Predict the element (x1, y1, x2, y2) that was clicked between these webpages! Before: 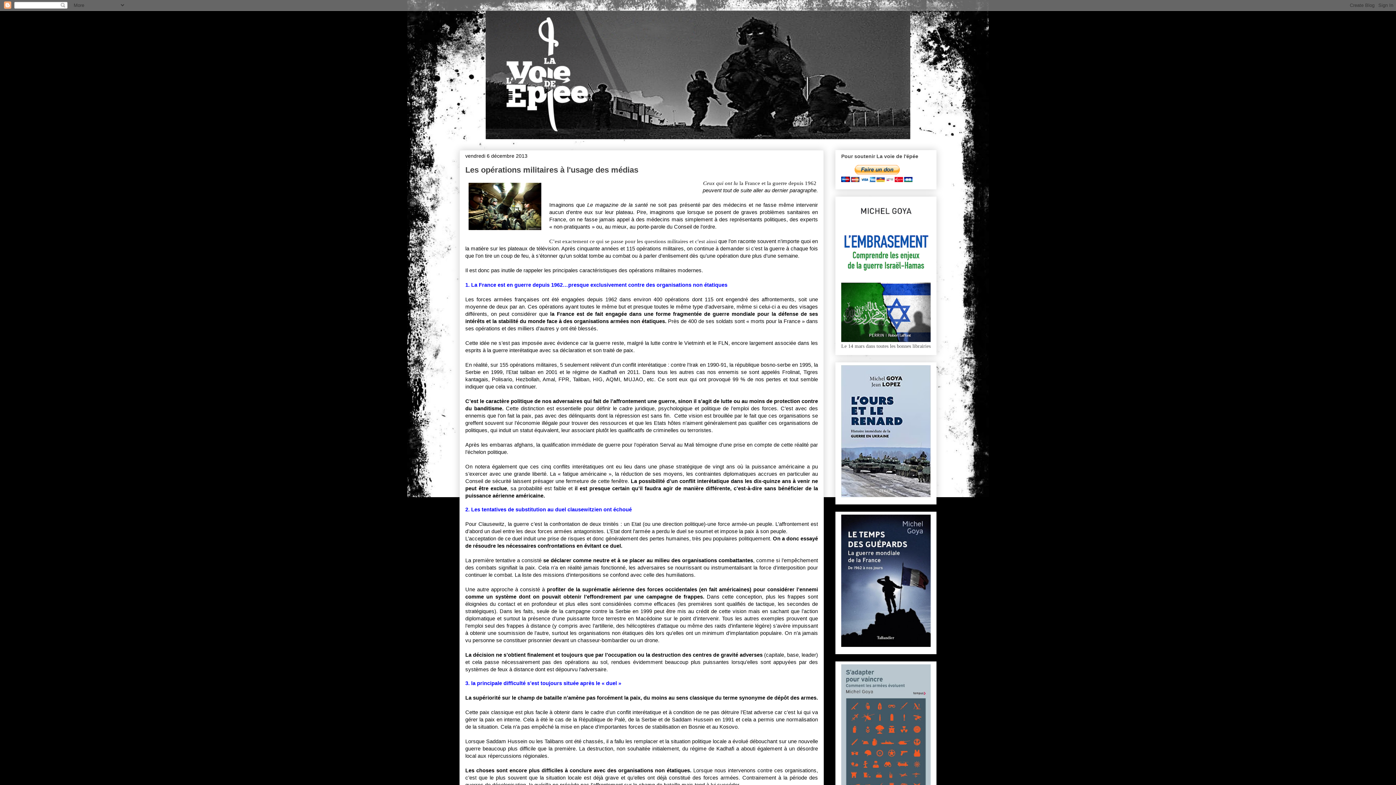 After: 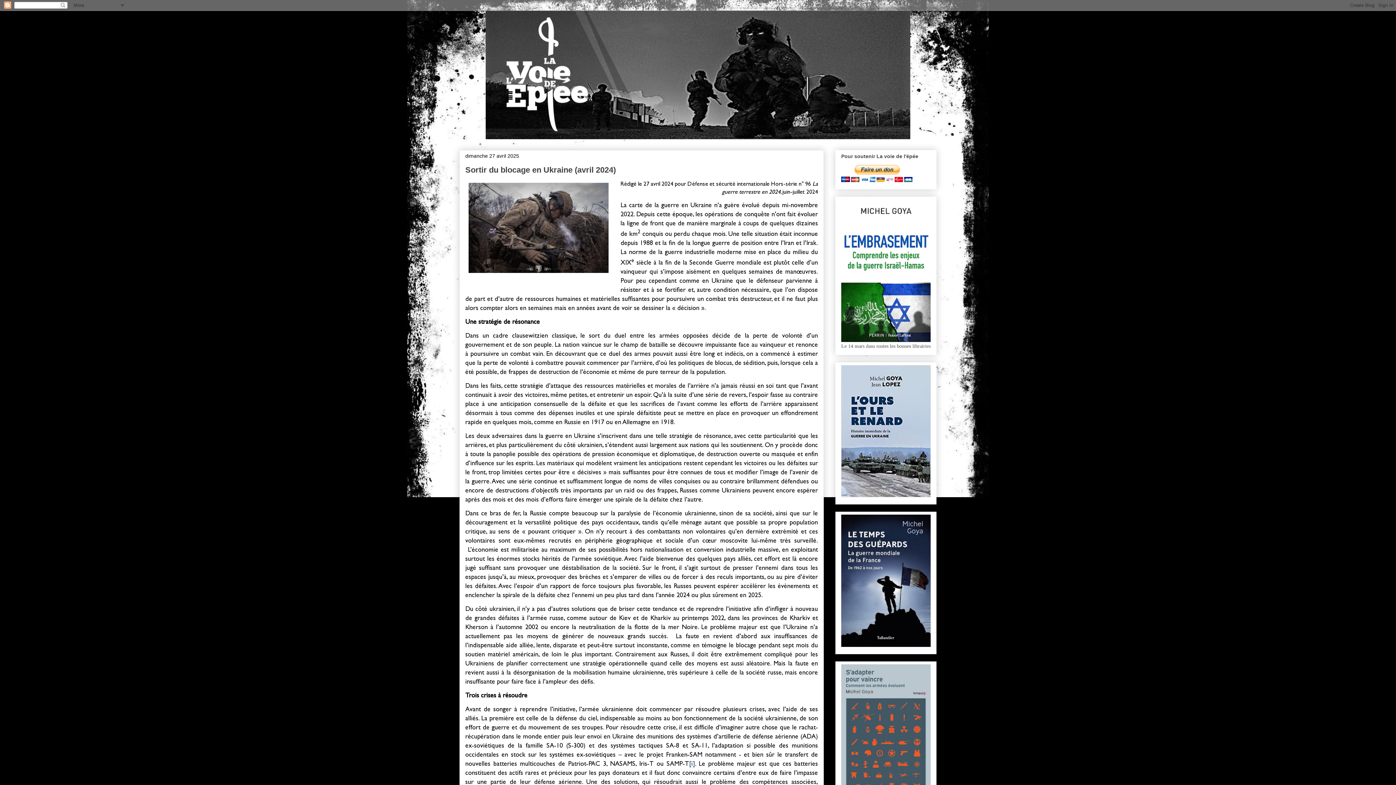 Action: bbox: (459, 10, 936, 139)